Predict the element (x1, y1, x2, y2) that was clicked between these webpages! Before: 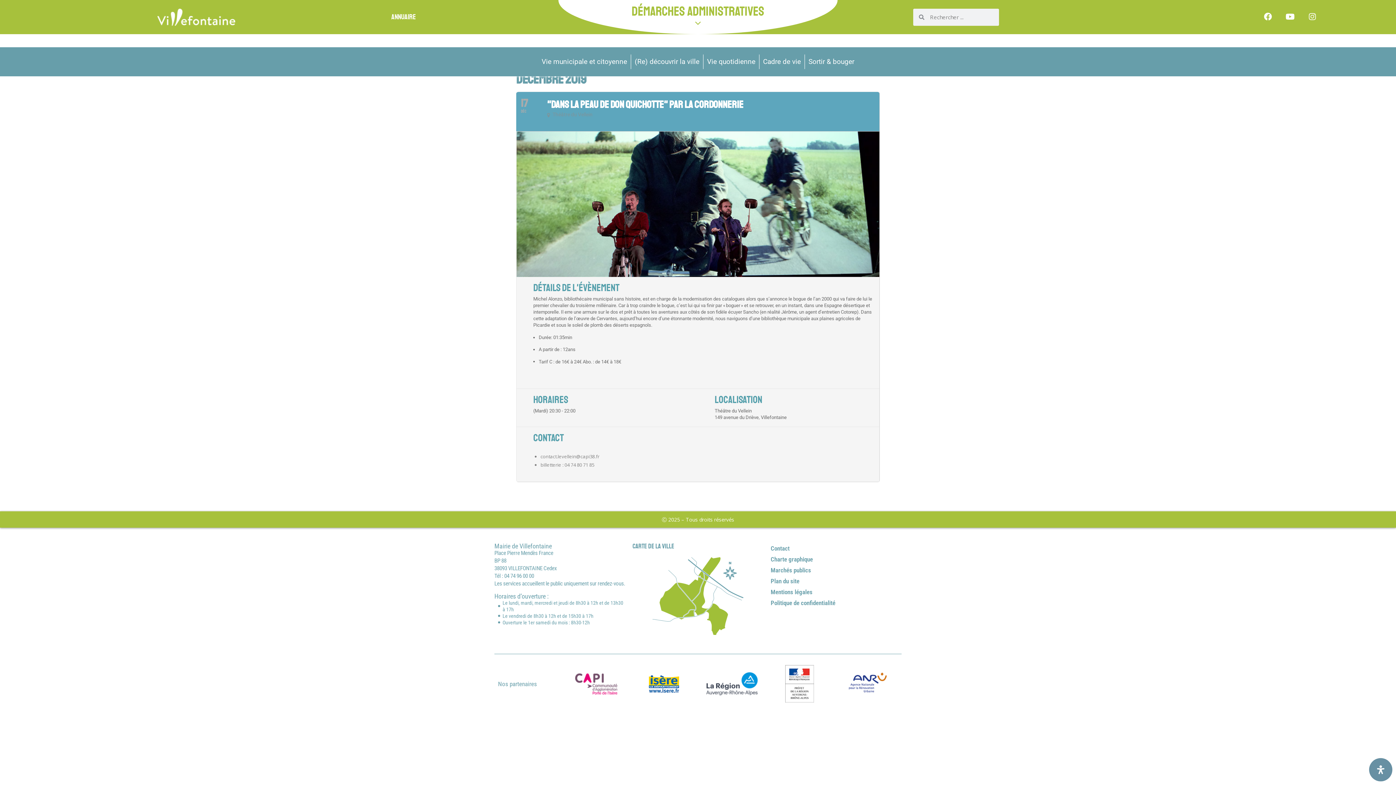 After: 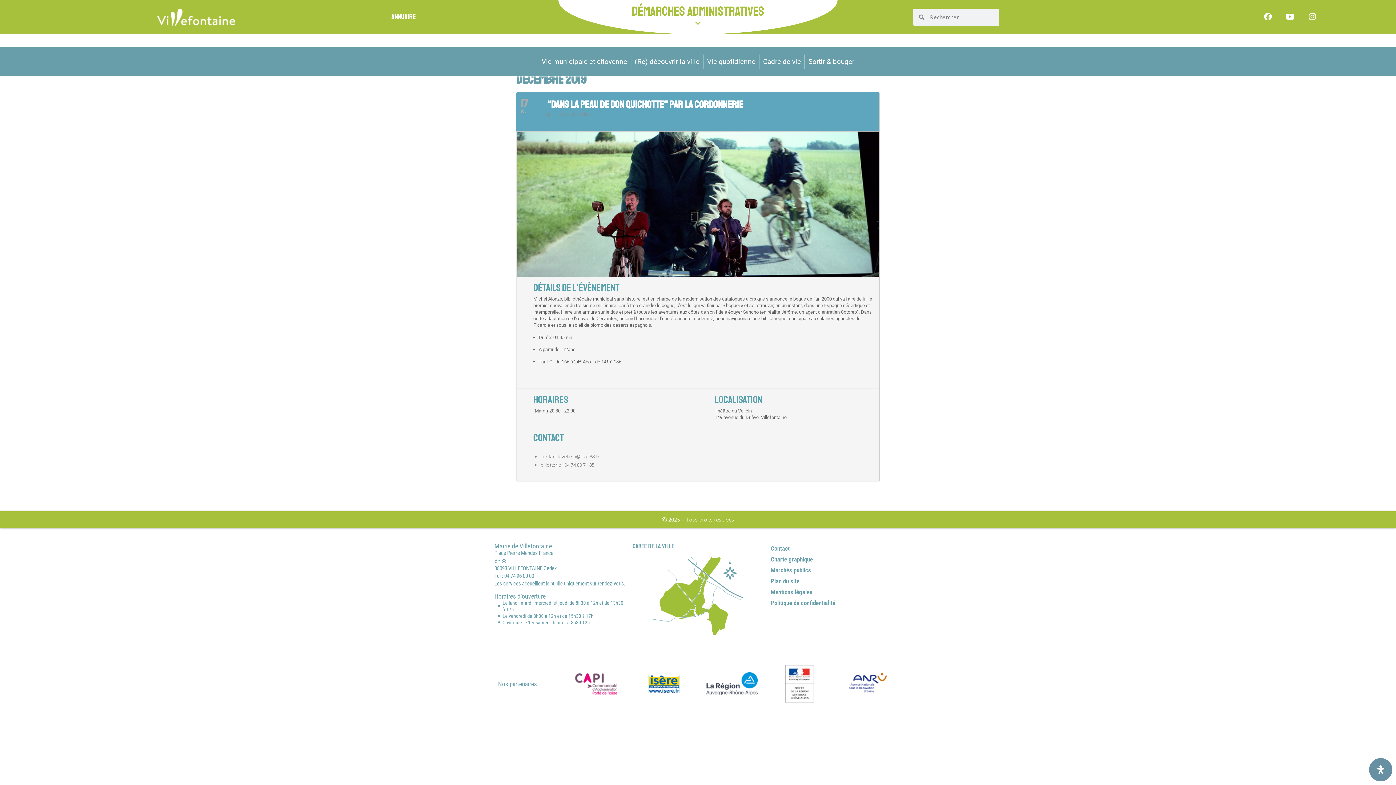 Action: bbox: (649, 675, 679, 693)